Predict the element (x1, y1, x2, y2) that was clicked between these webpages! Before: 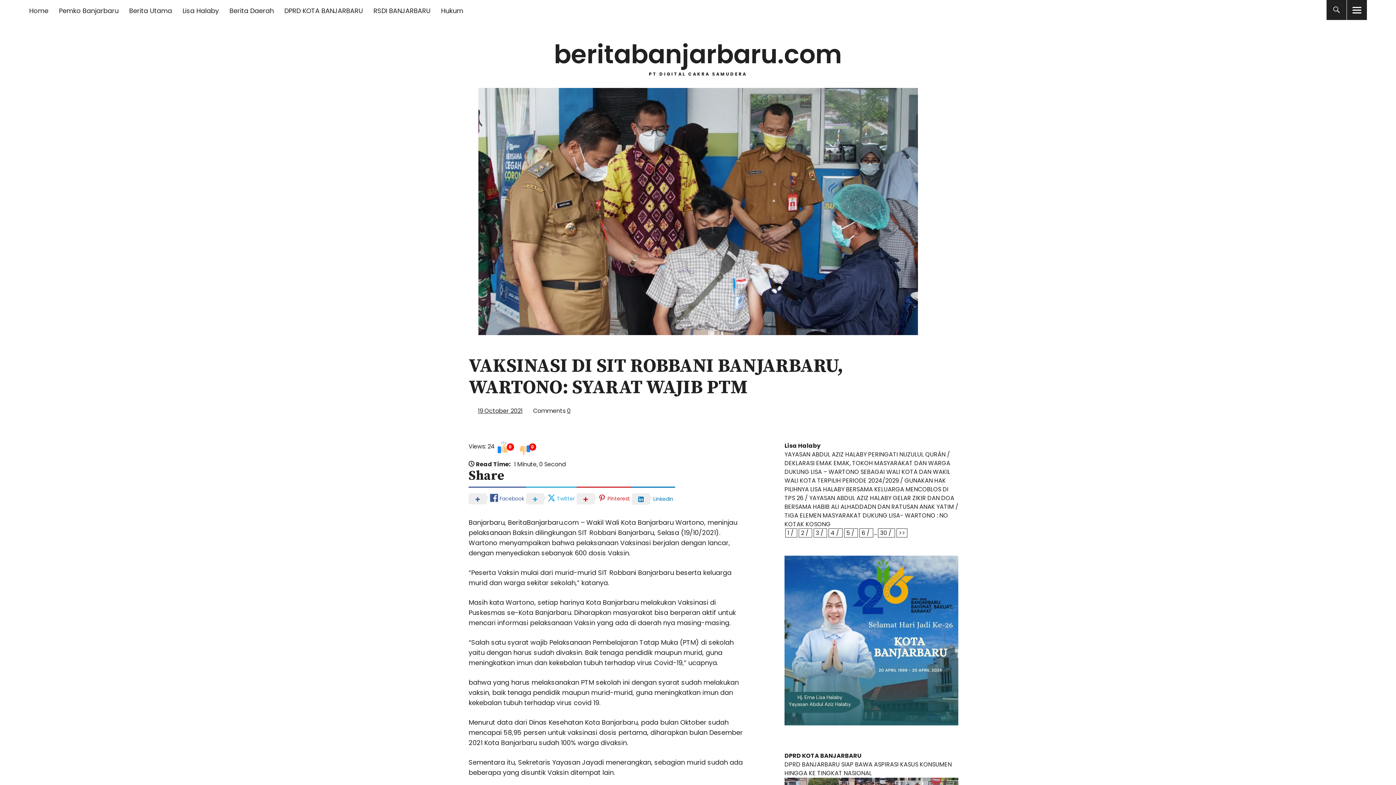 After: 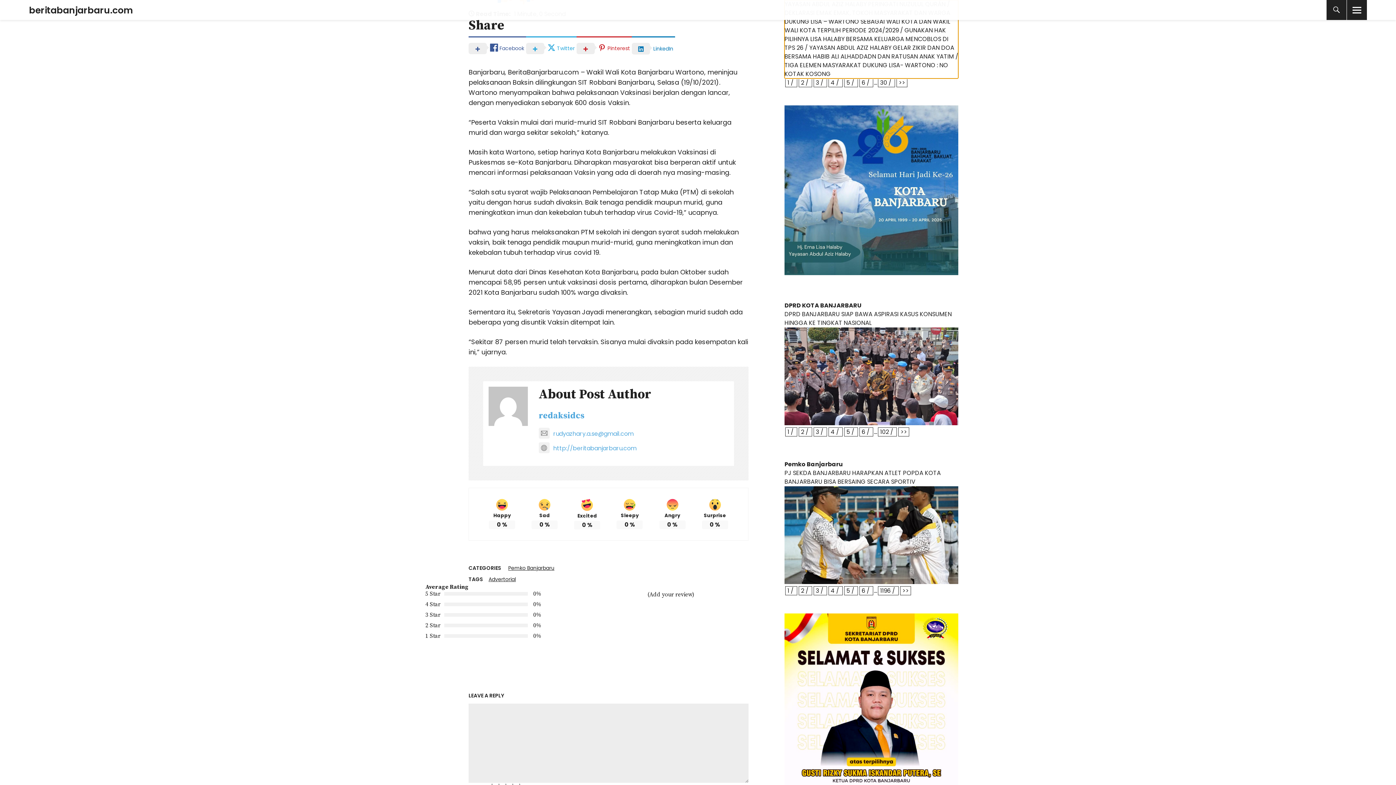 Action: bbox: (846, 529, 850, 537) label: 5